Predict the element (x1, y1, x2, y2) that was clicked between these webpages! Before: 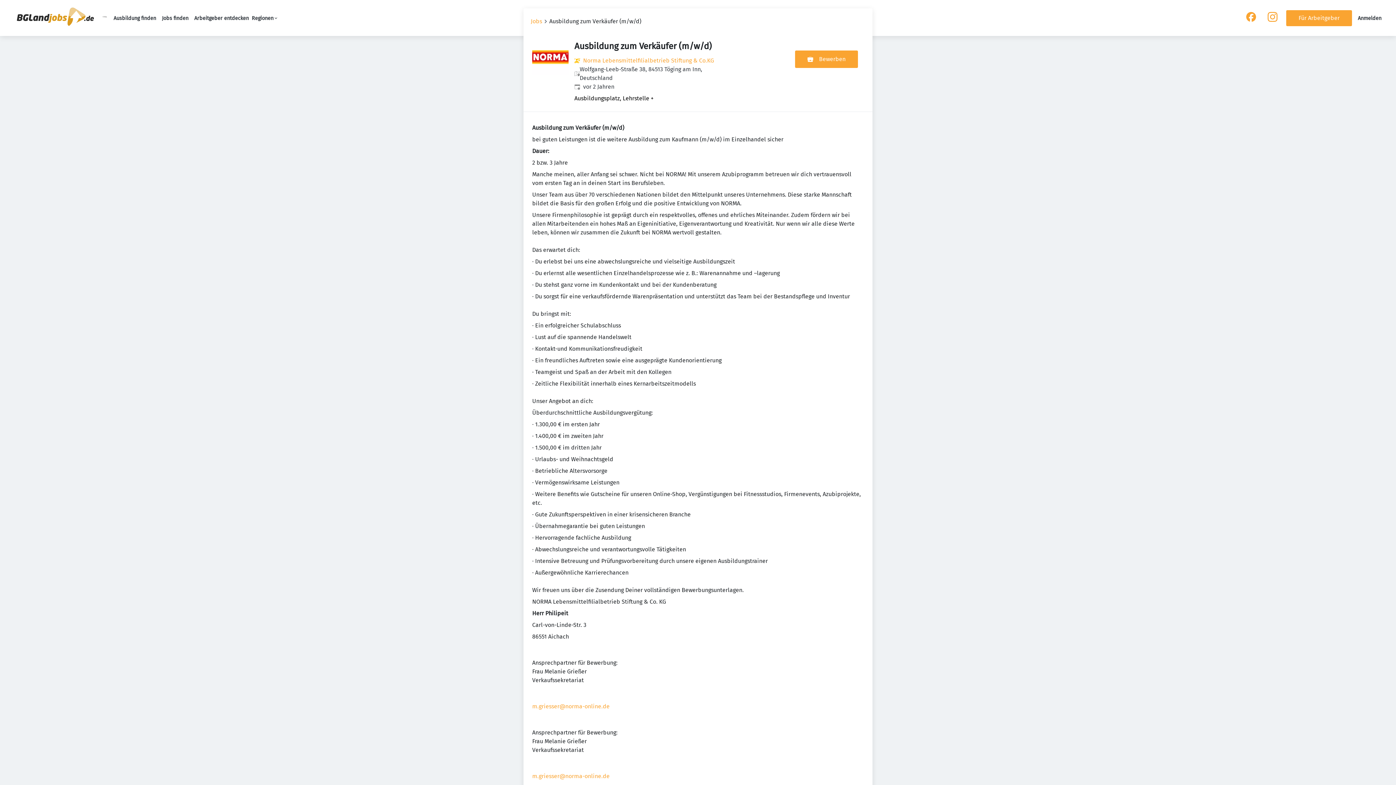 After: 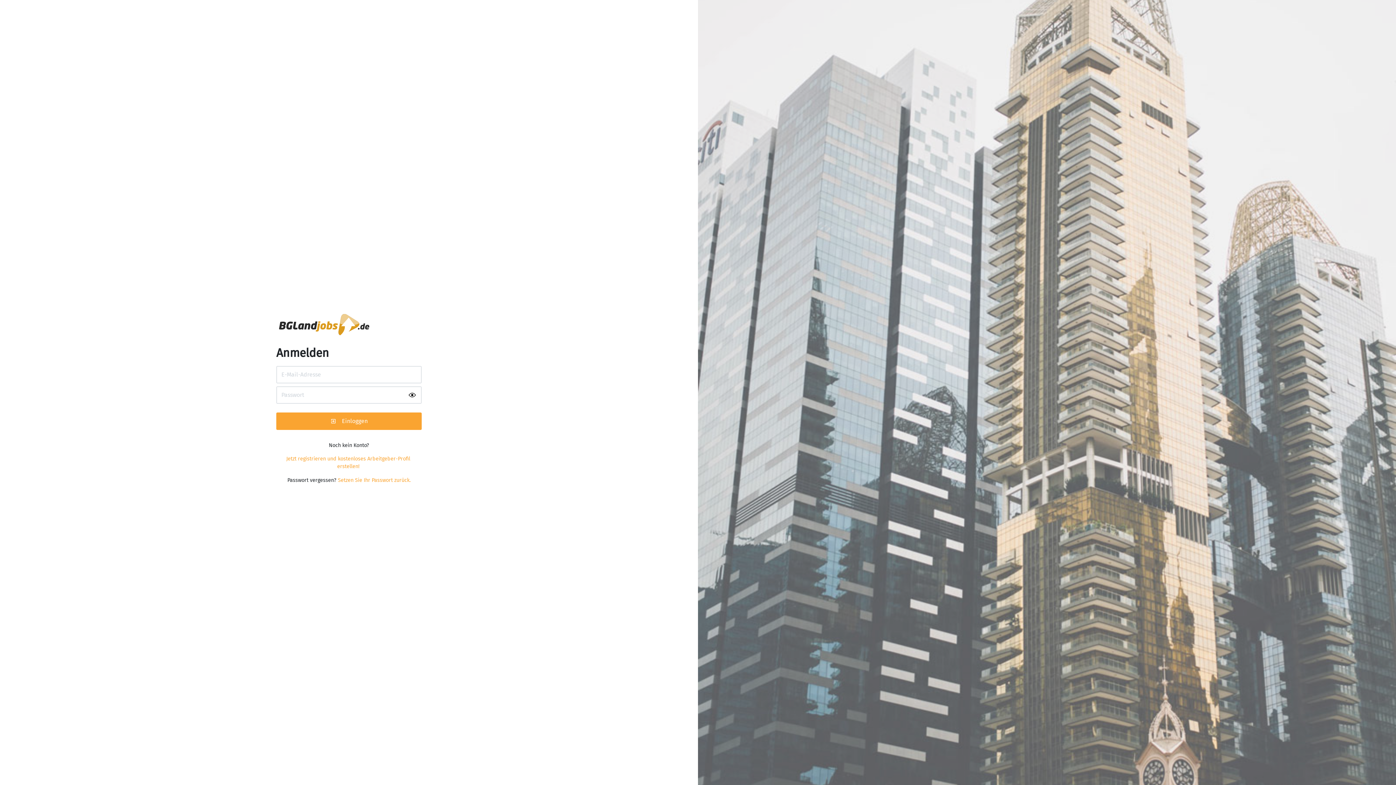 Action: bbox: (1358, 15, 1381, 21) label: Anmelden